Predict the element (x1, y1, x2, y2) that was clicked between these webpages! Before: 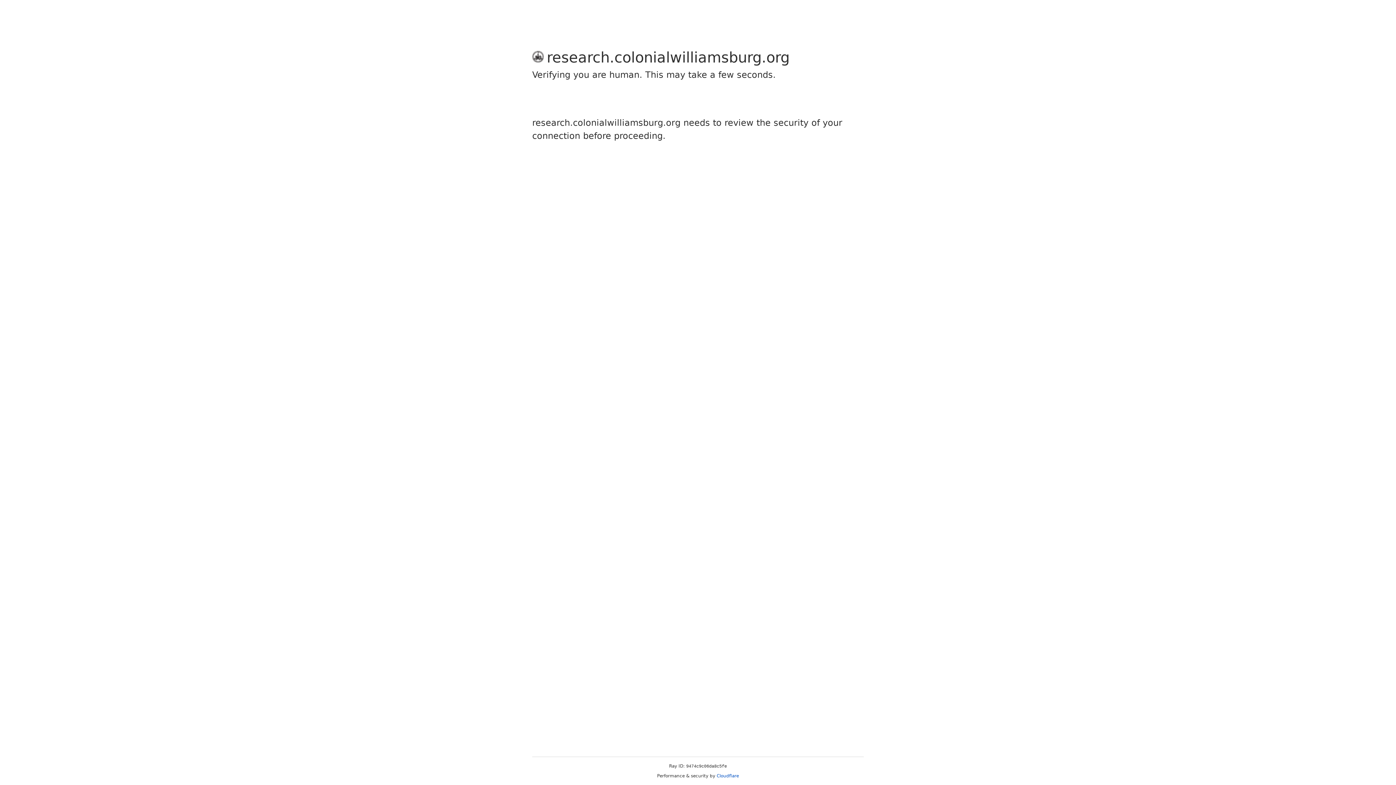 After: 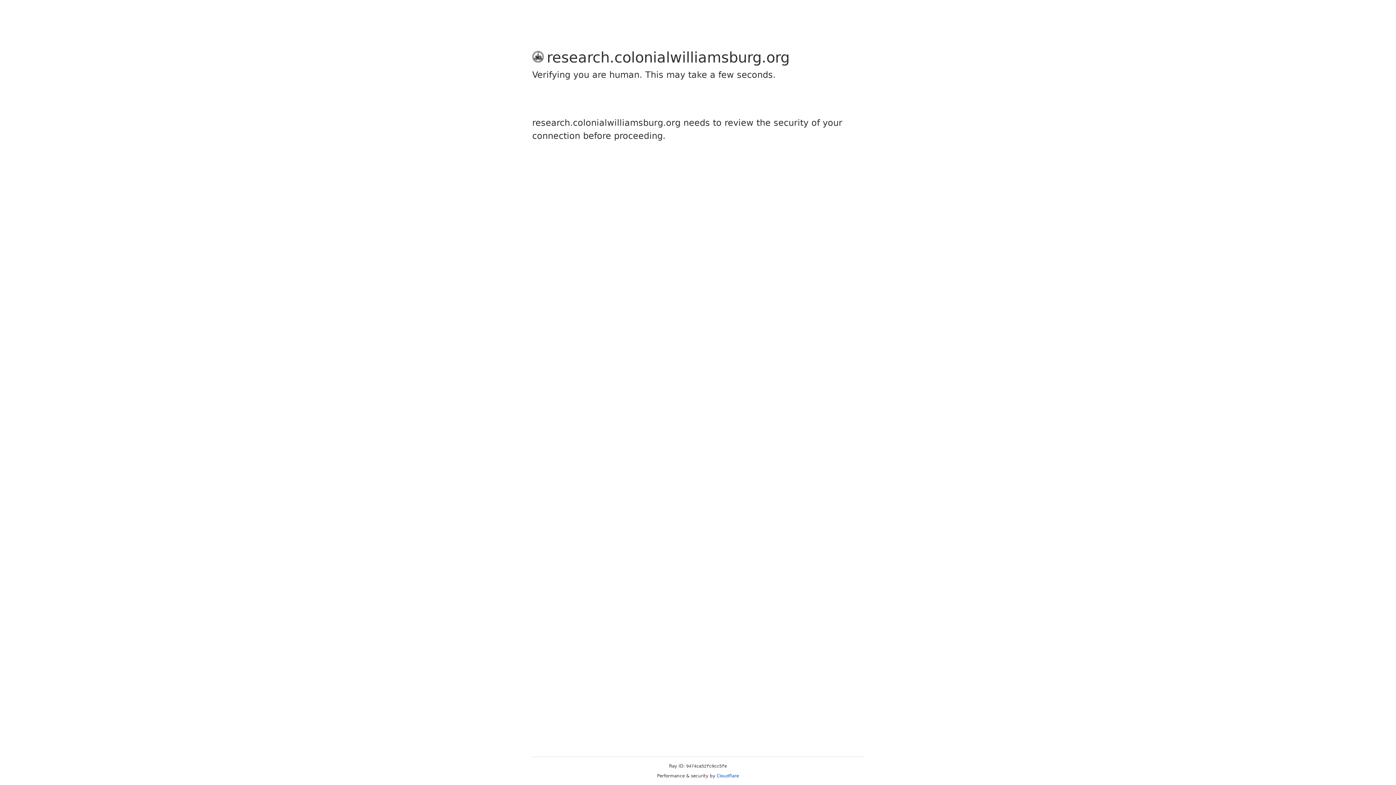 Action: bbox: (716, 773, 739, 778) label: Cloudflare